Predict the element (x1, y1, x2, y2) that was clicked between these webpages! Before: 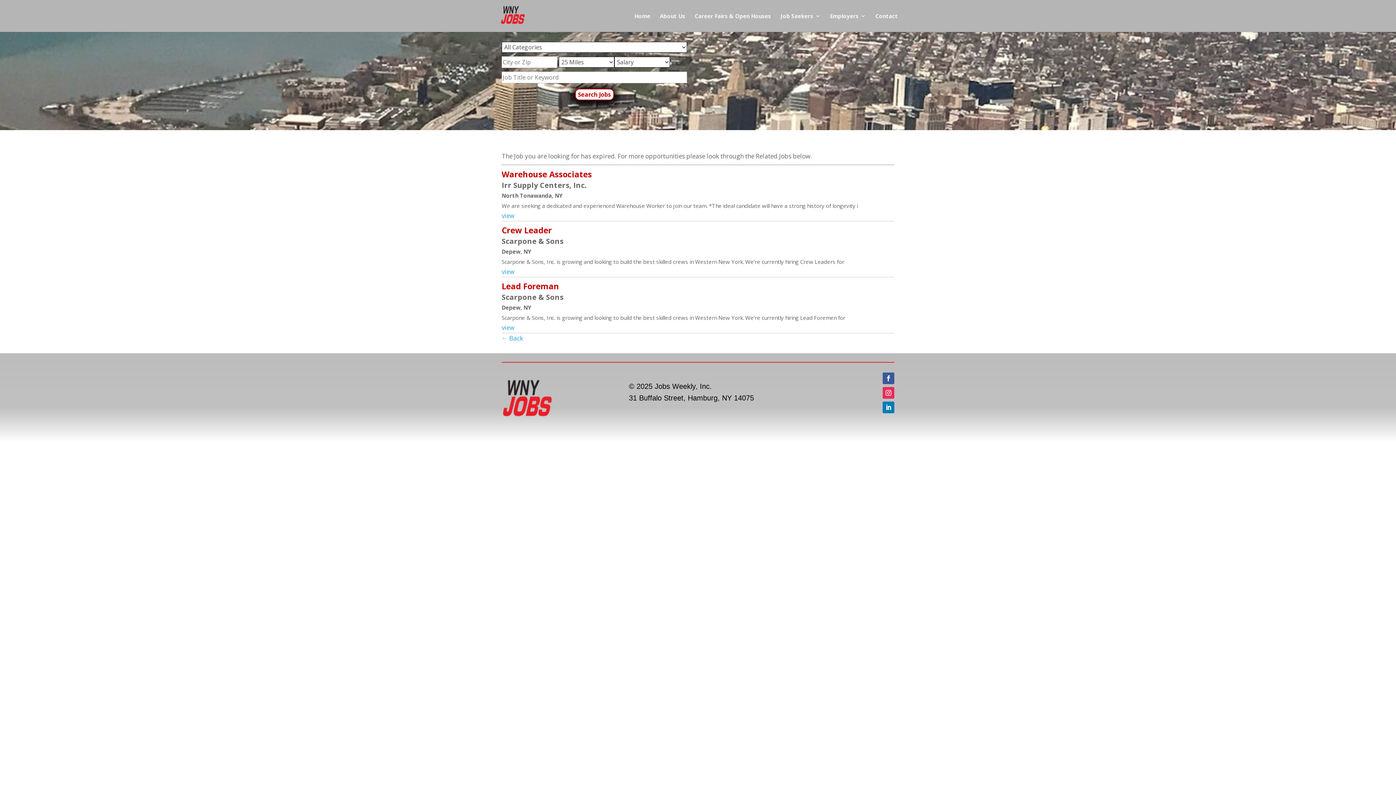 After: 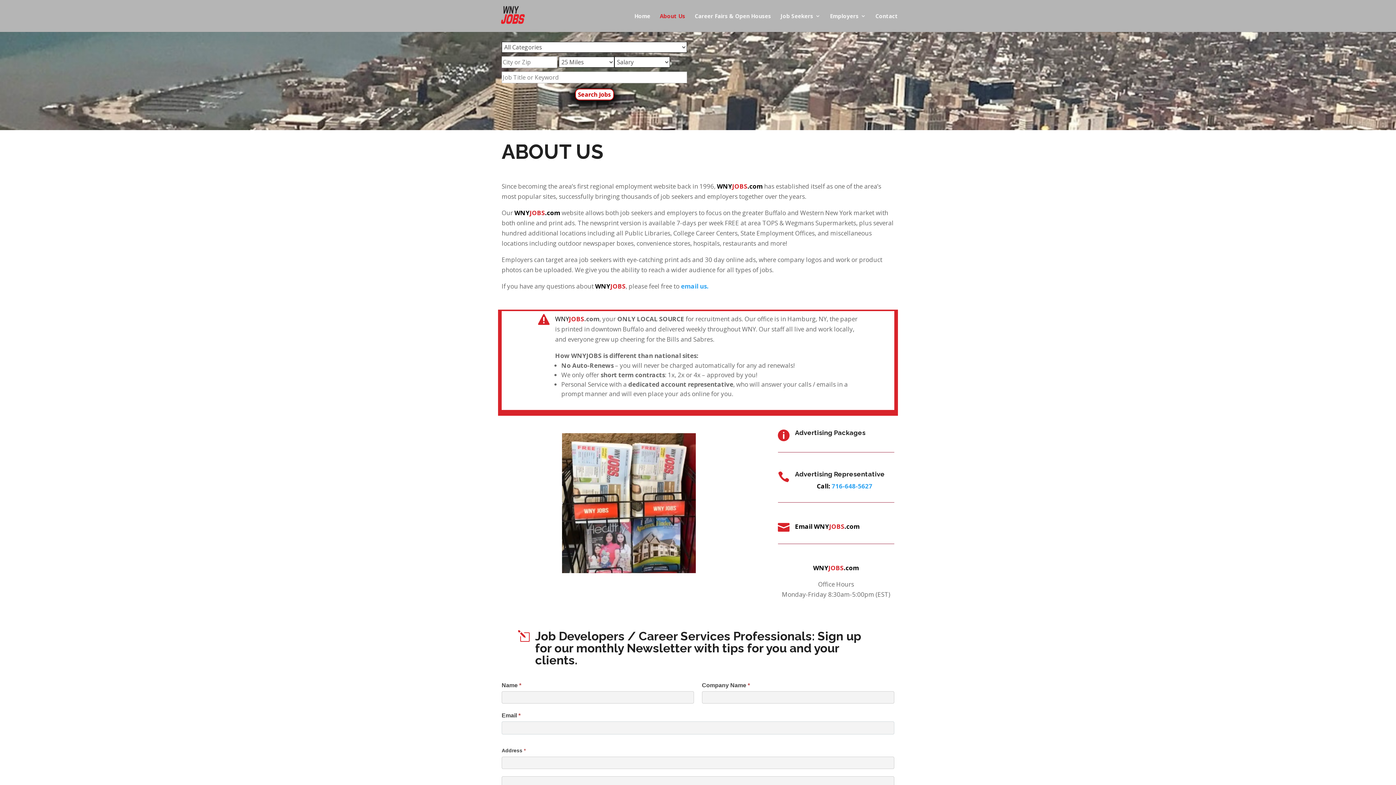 Action: bbox: (660, 13, 685, 32) label: About Us